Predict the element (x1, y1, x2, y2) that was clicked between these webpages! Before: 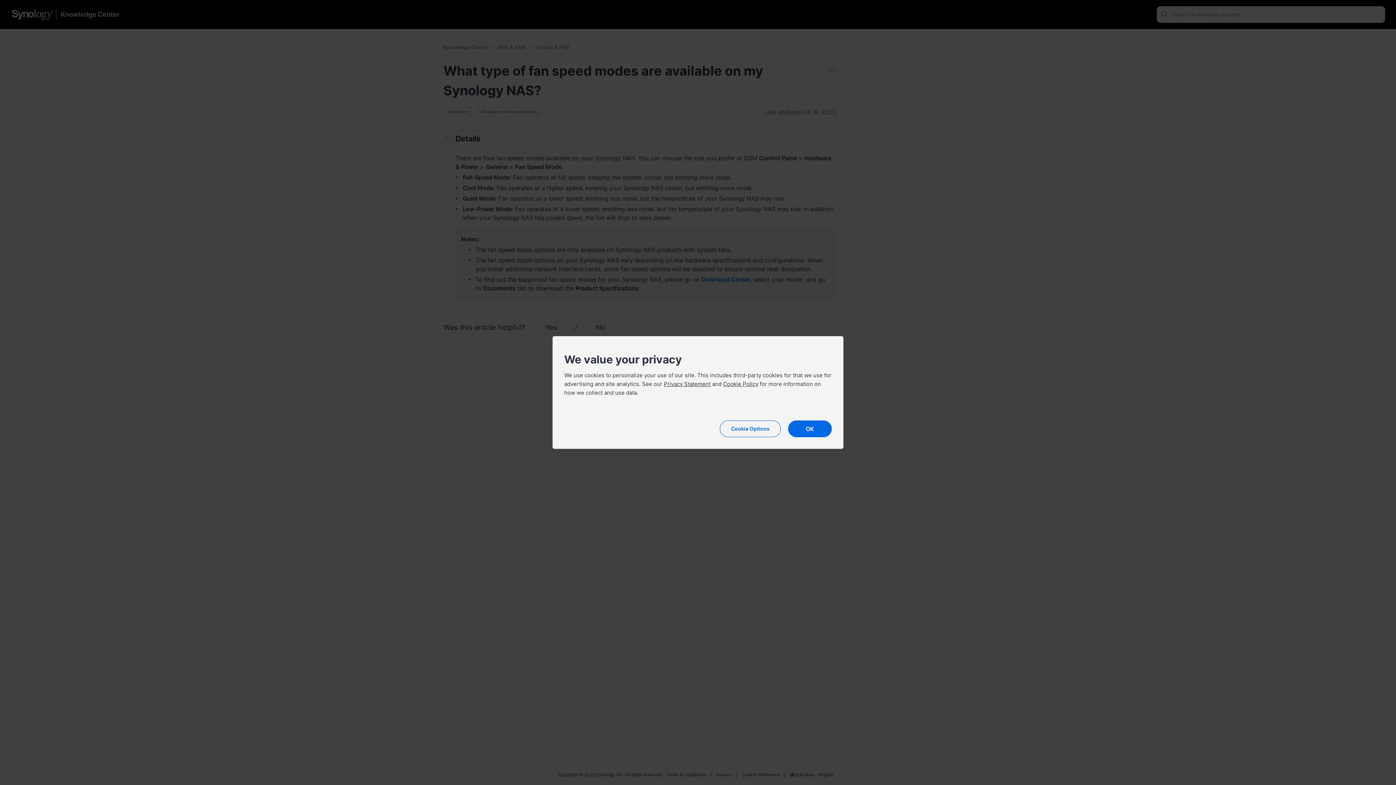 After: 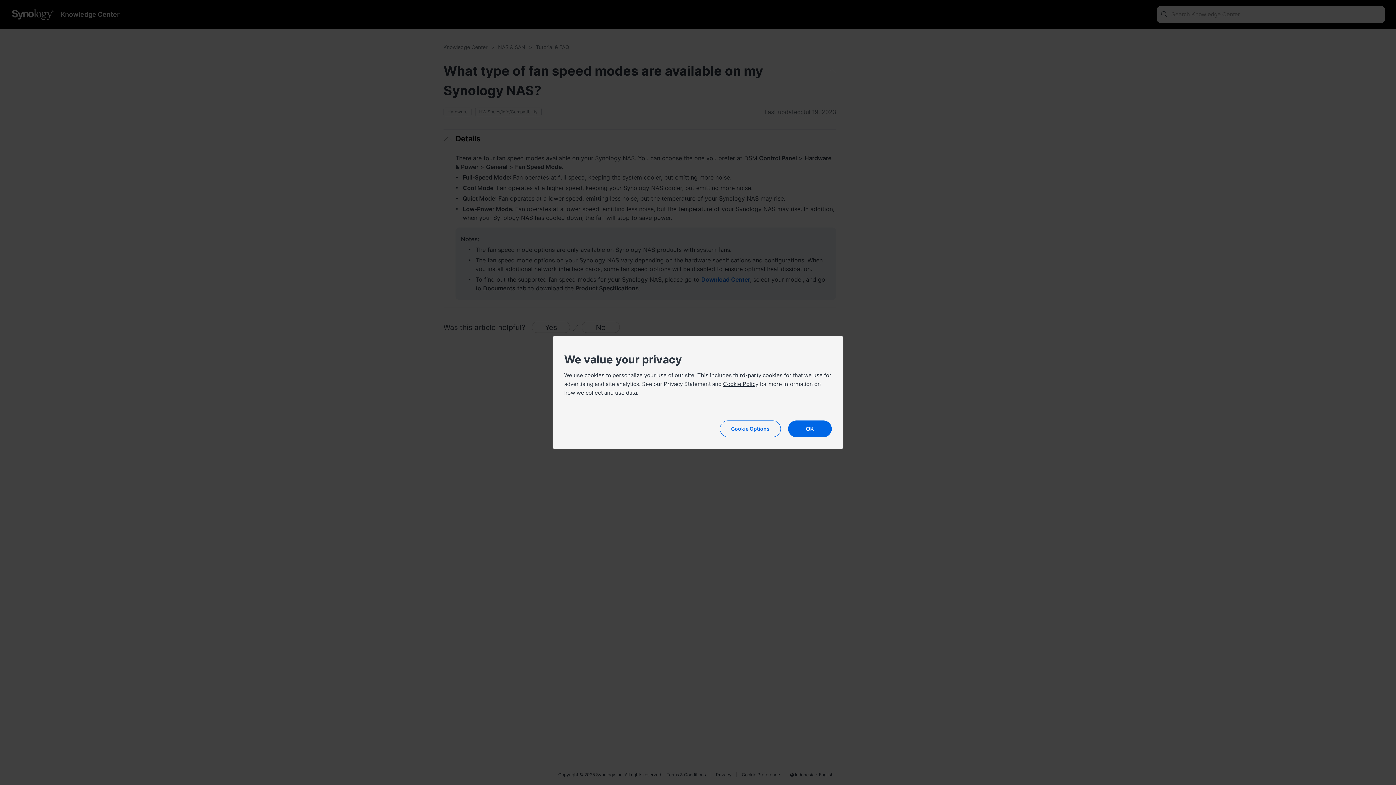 Action: bbox: (664, 380, 710, 387) label: Privacy Statement